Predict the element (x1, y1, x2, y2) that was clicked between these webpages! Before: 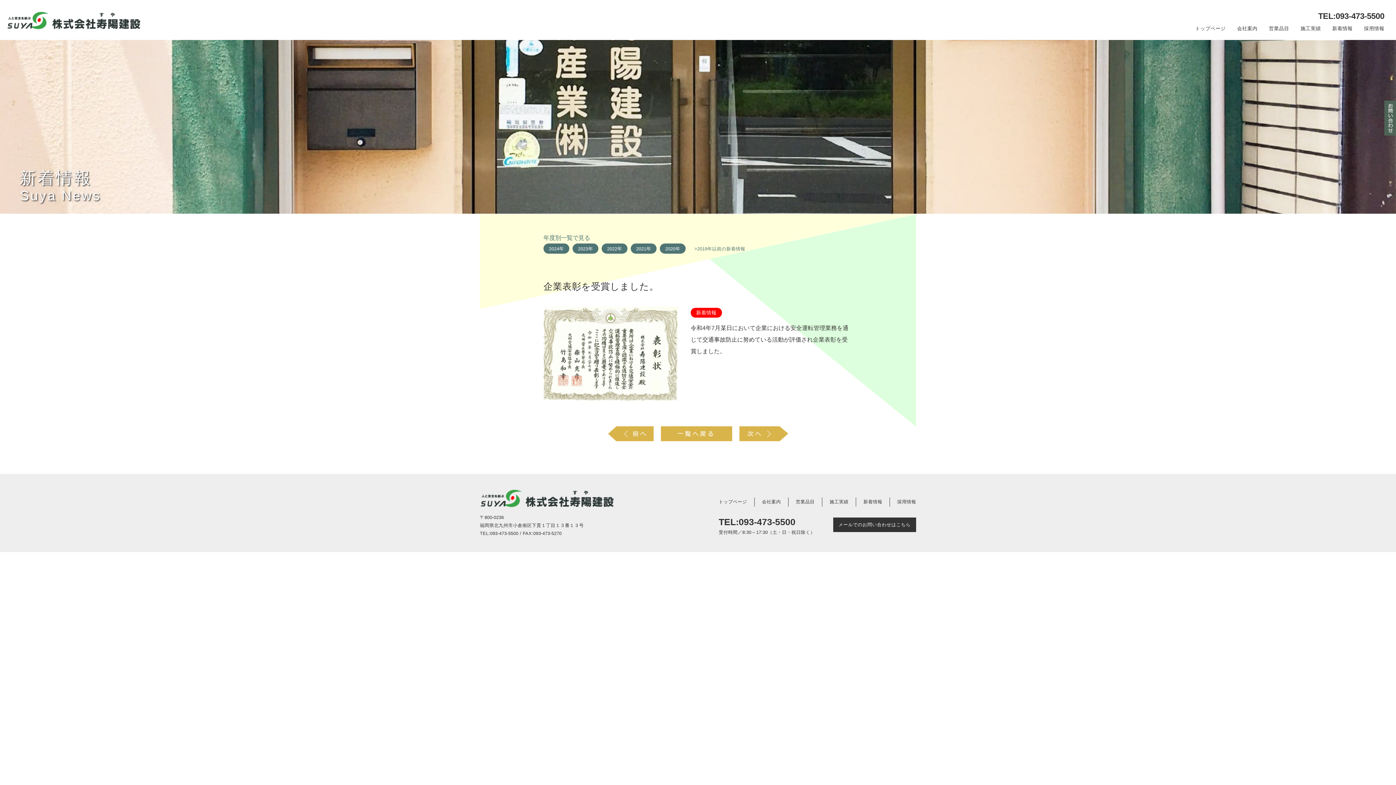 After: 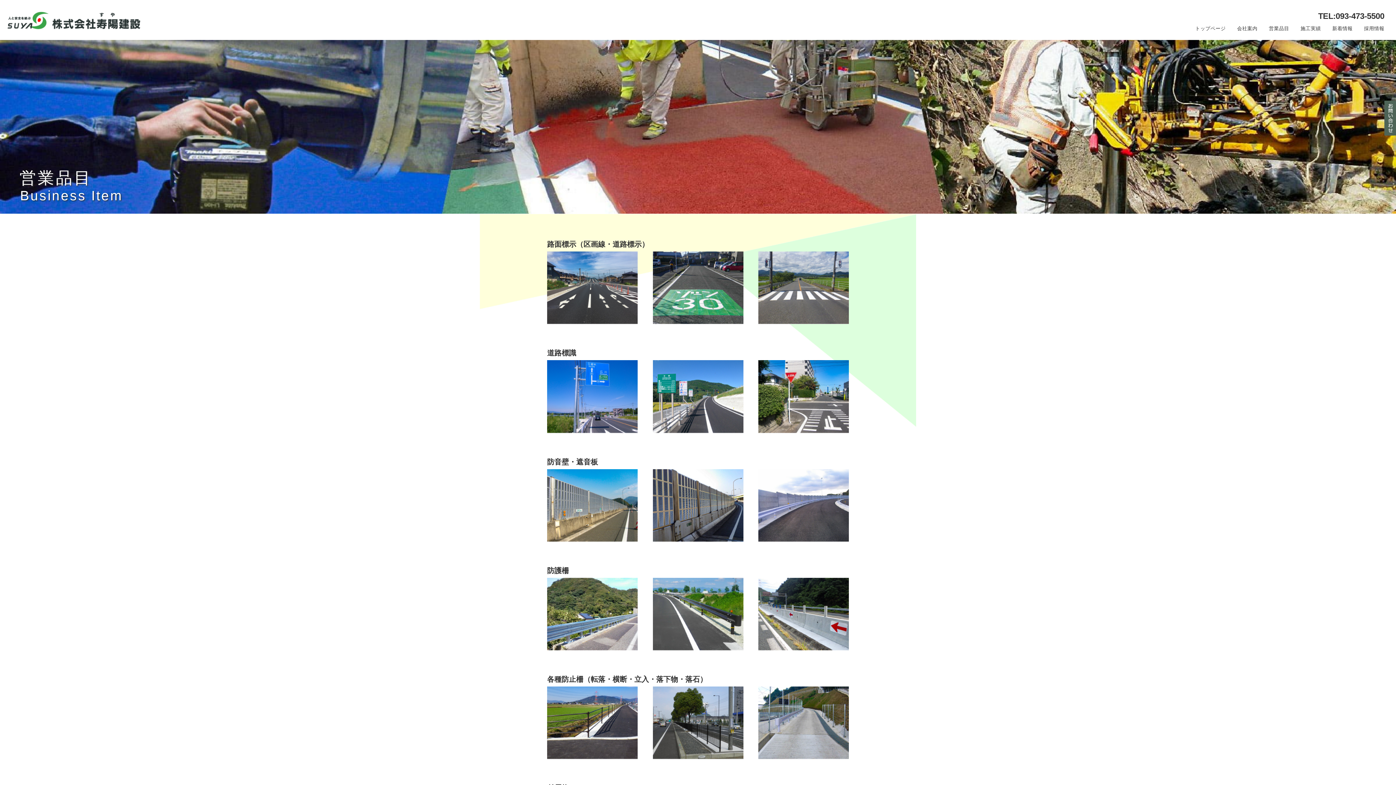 Action: bbox: (1257, 25, 1289, 31) label: 営業品目